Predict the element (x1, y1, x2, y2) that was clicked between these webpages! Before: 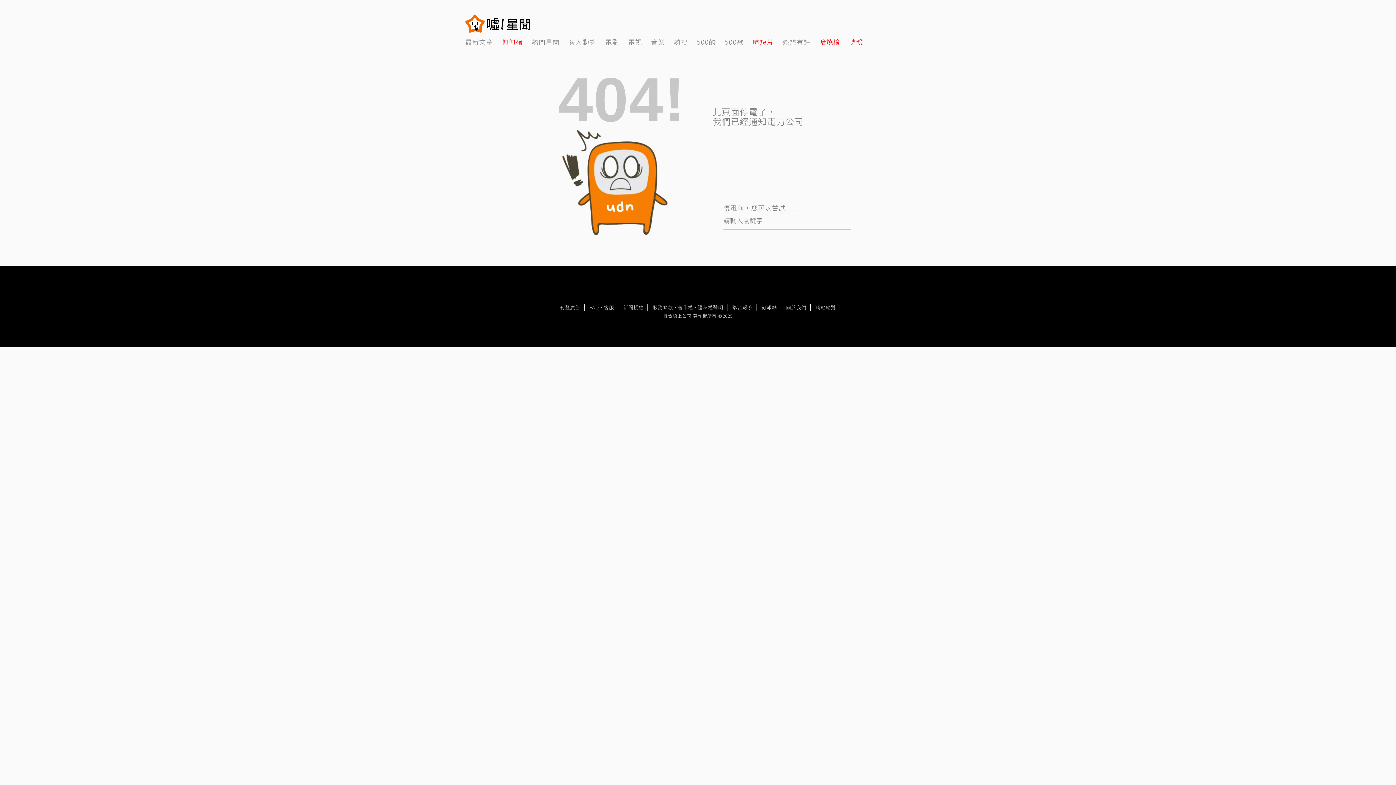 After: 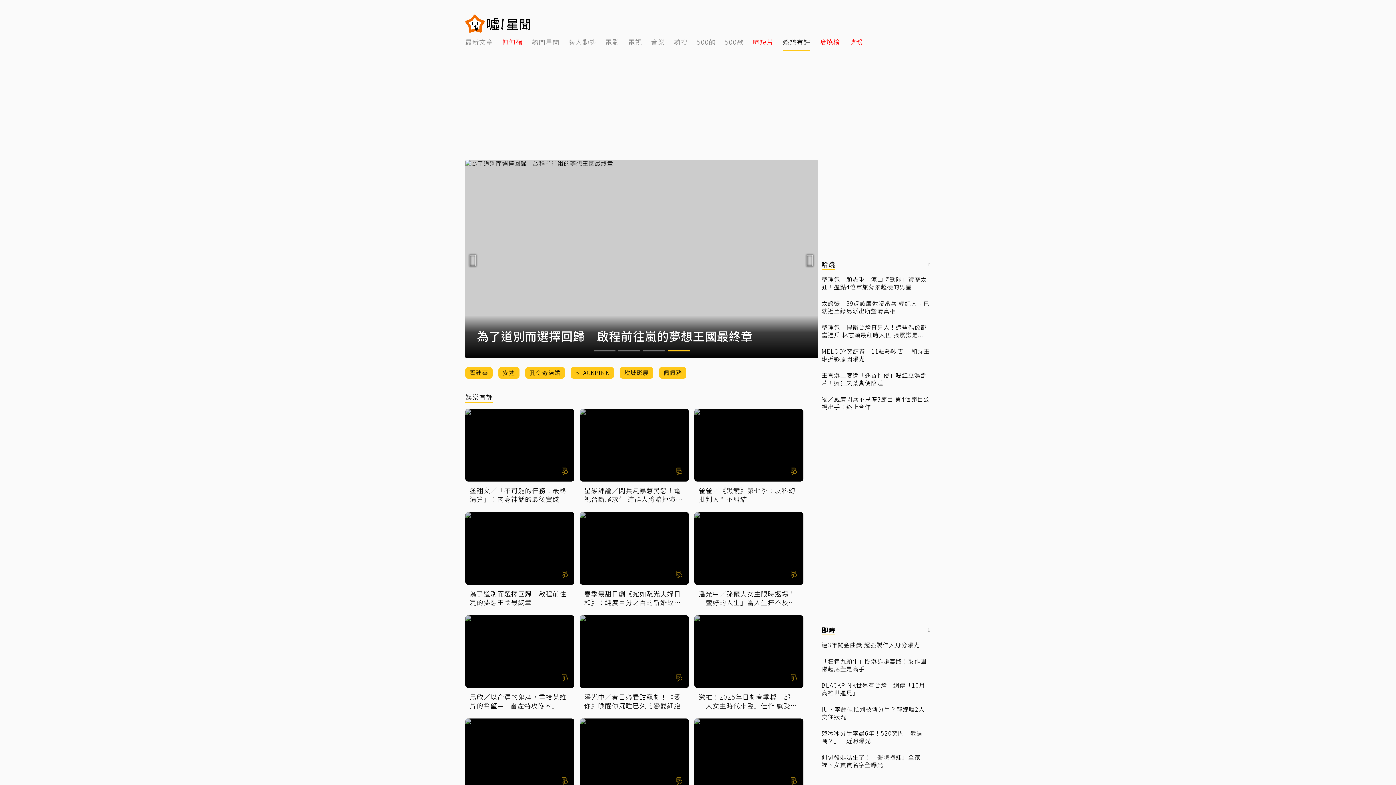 Action: label: 12 of 14 bbox: (782, 32, 810, 50)